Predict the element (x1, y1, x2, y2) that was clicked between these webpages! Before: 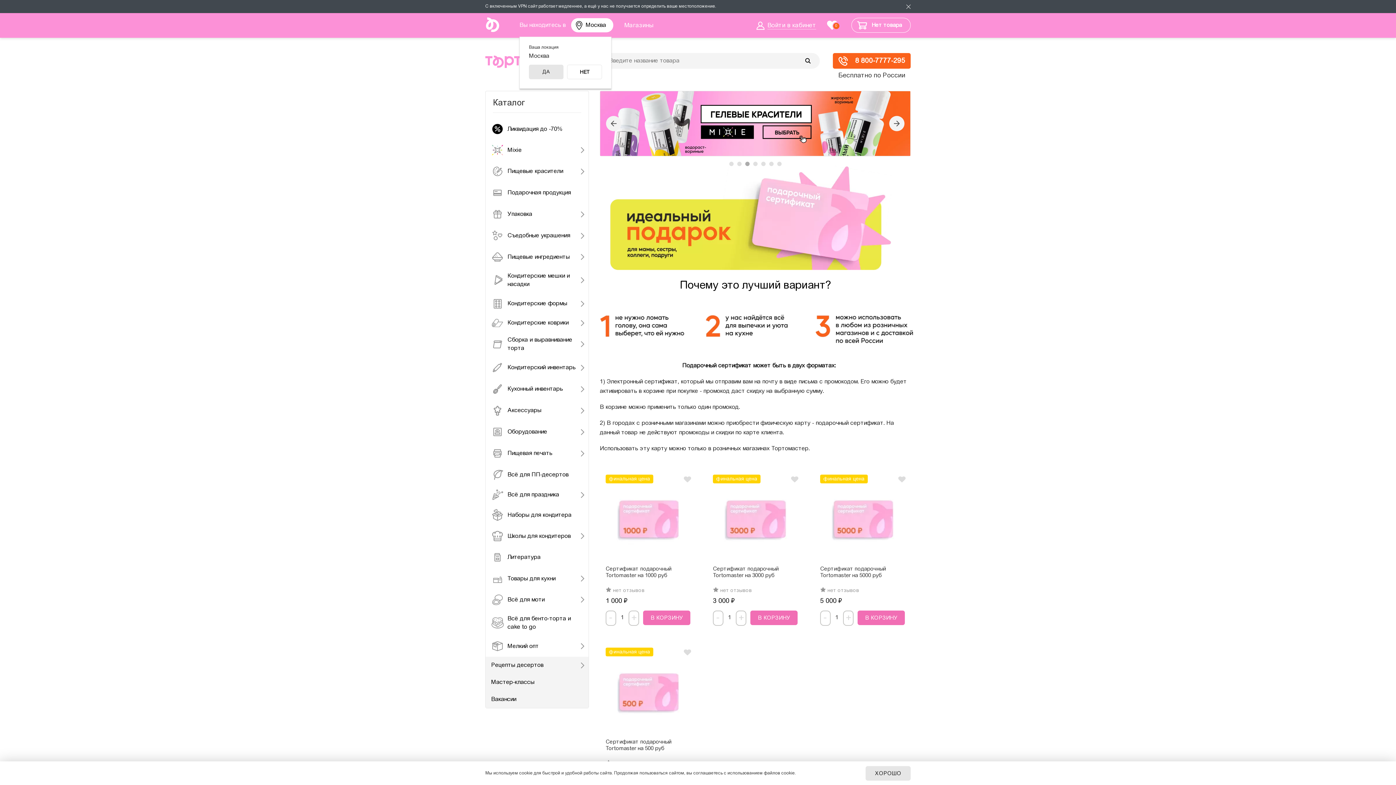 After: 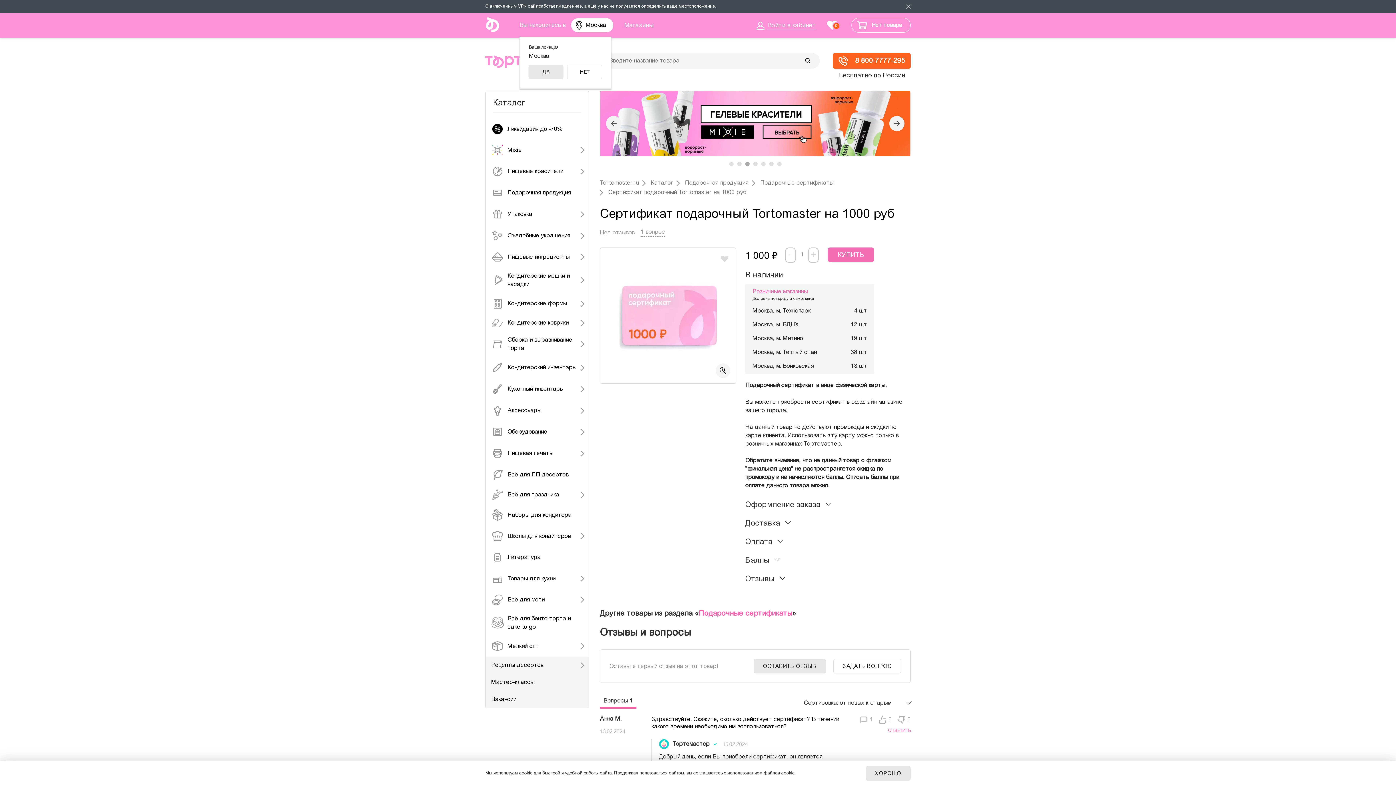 Action: bbox: (605, 477, 690, 561)